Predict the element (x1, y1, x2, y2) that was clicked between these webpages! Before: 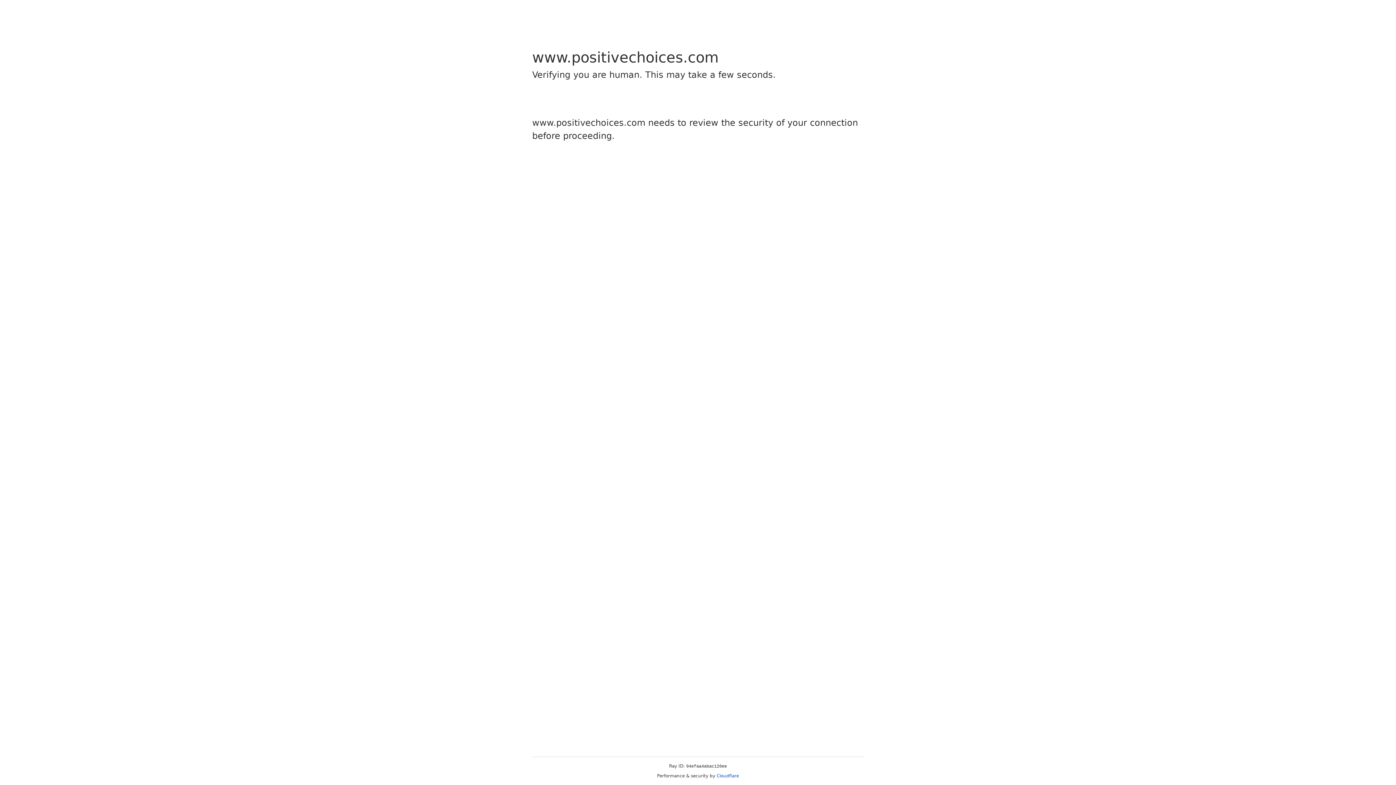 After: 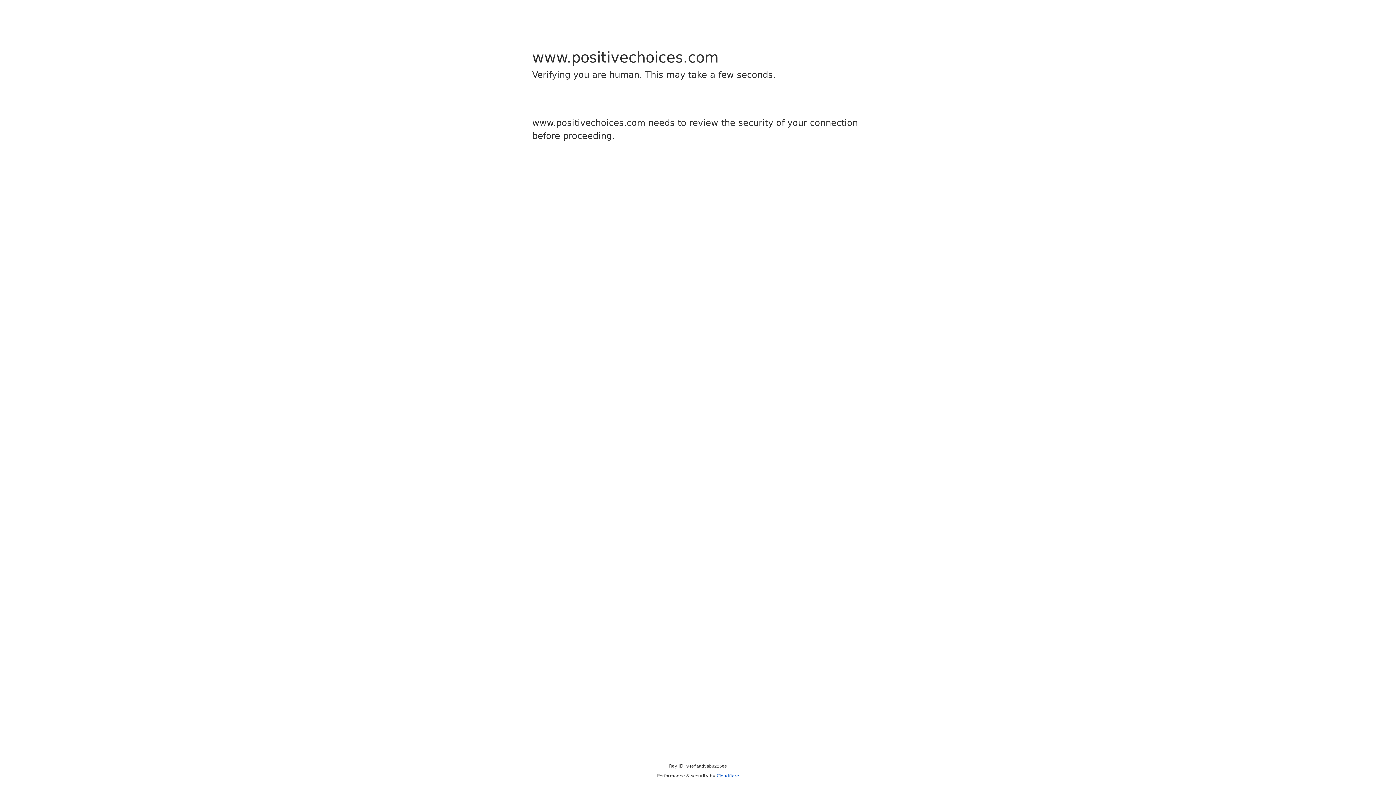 Action: bbox: (716, 773, 739, 778) label: Cloudflare